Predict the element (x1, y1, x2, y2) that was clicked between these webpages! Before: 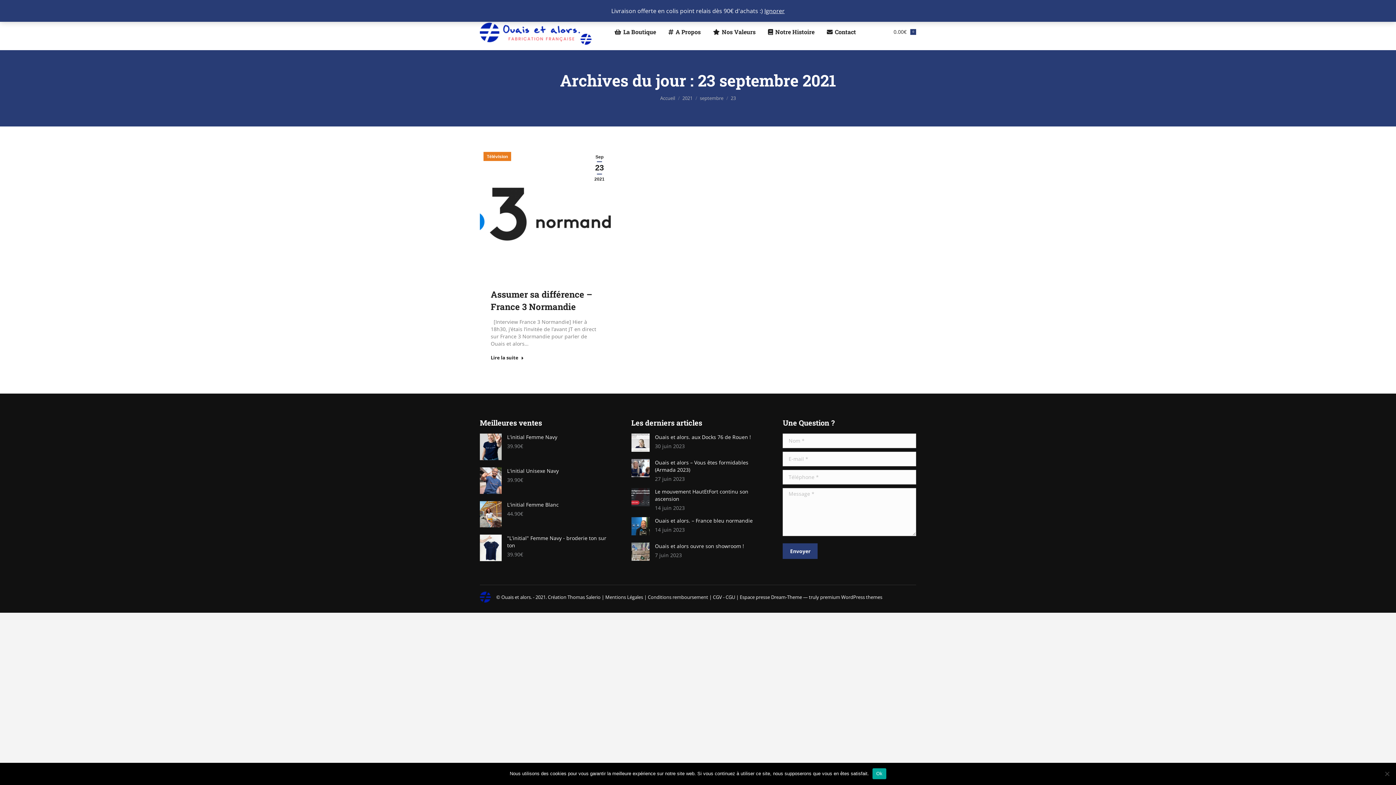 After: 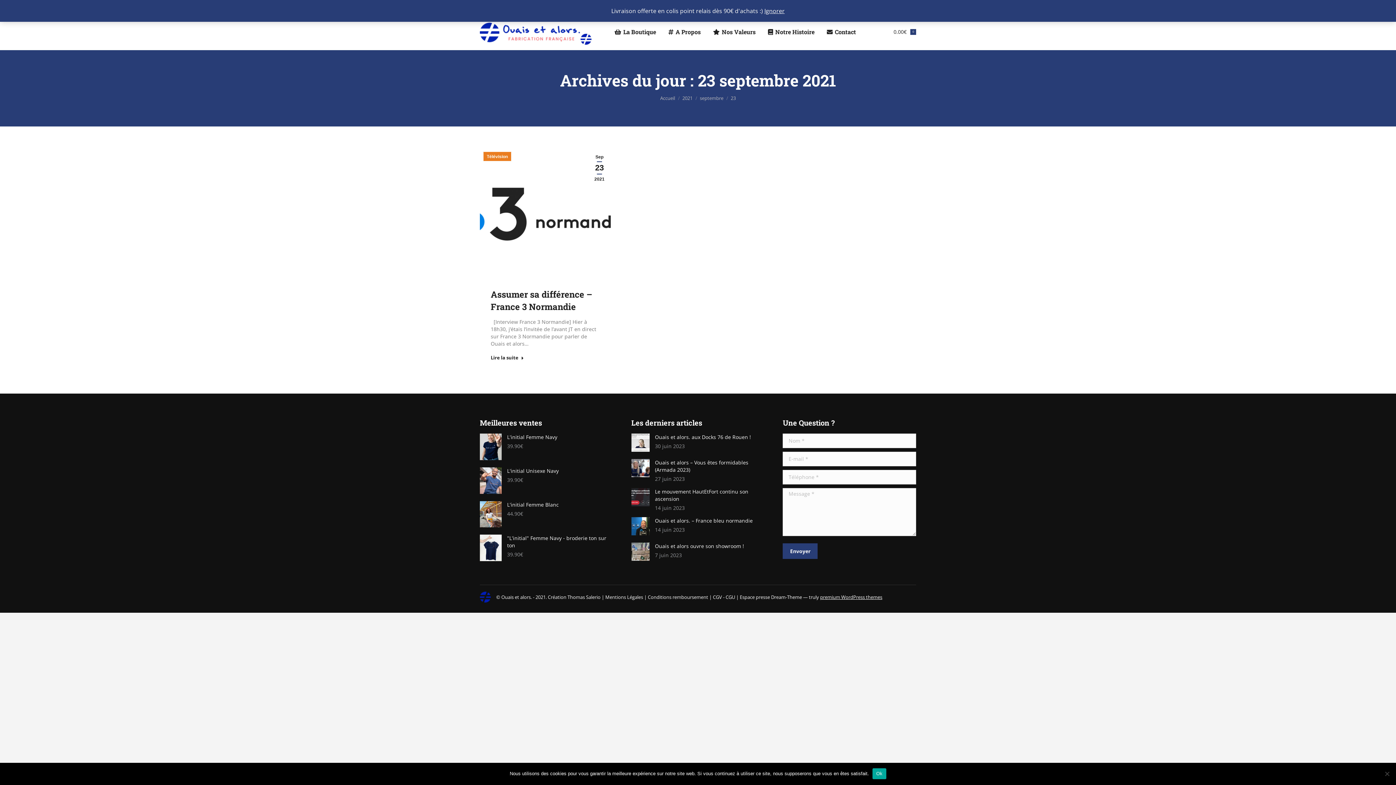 Action: label: premium WordPress themes bbox: (820, 594, 882, 600)